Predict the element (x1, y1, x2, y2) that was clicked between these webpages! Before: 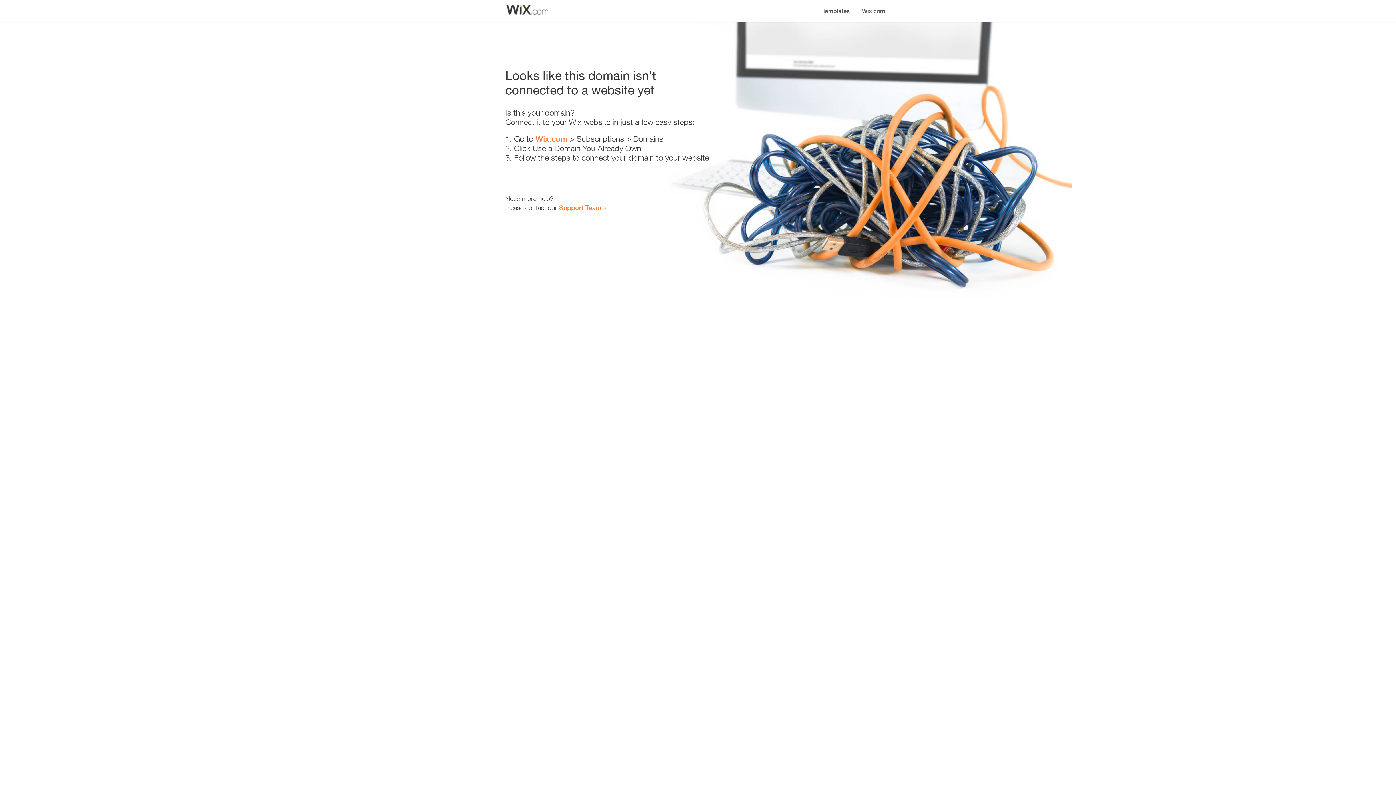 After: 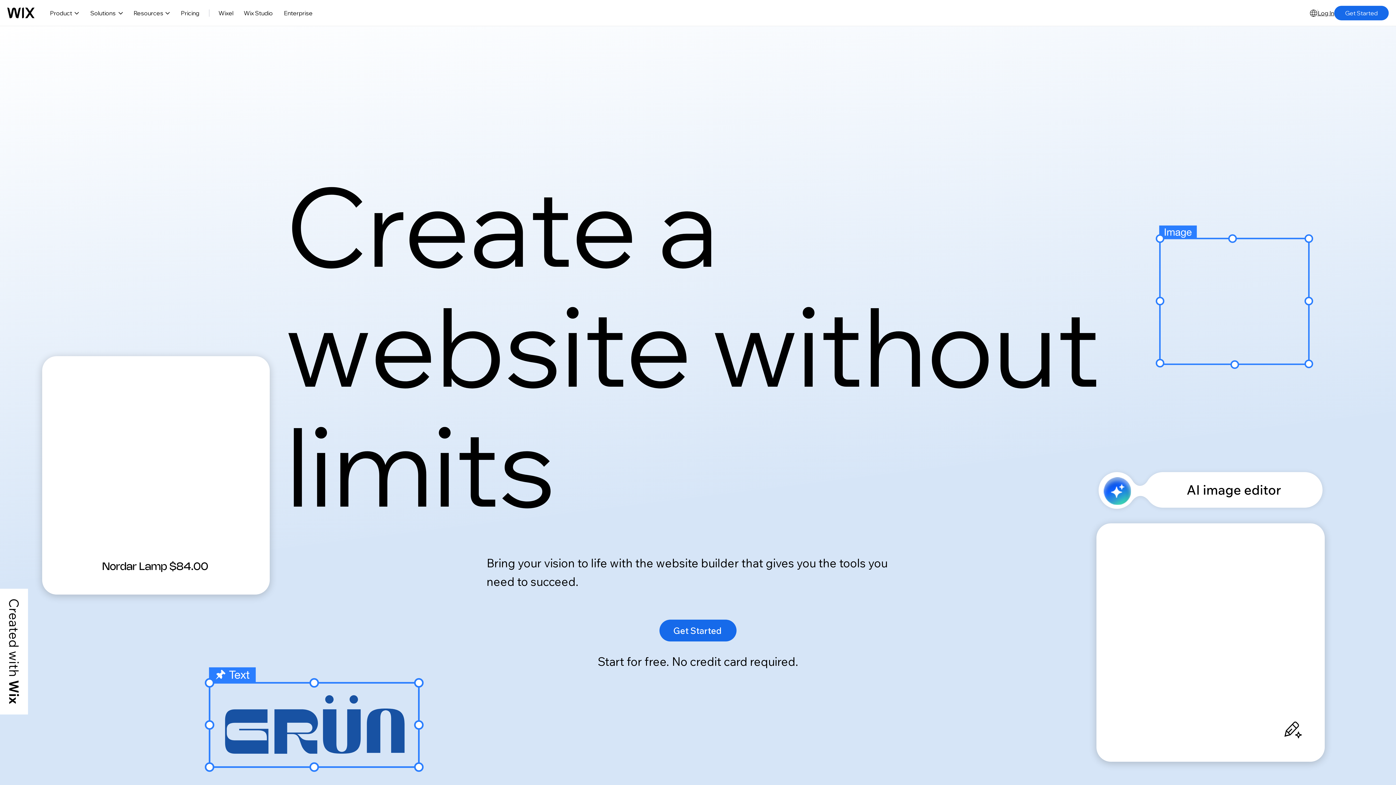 Action: label: Wix.com bbox: (535, 134, 567, 143)